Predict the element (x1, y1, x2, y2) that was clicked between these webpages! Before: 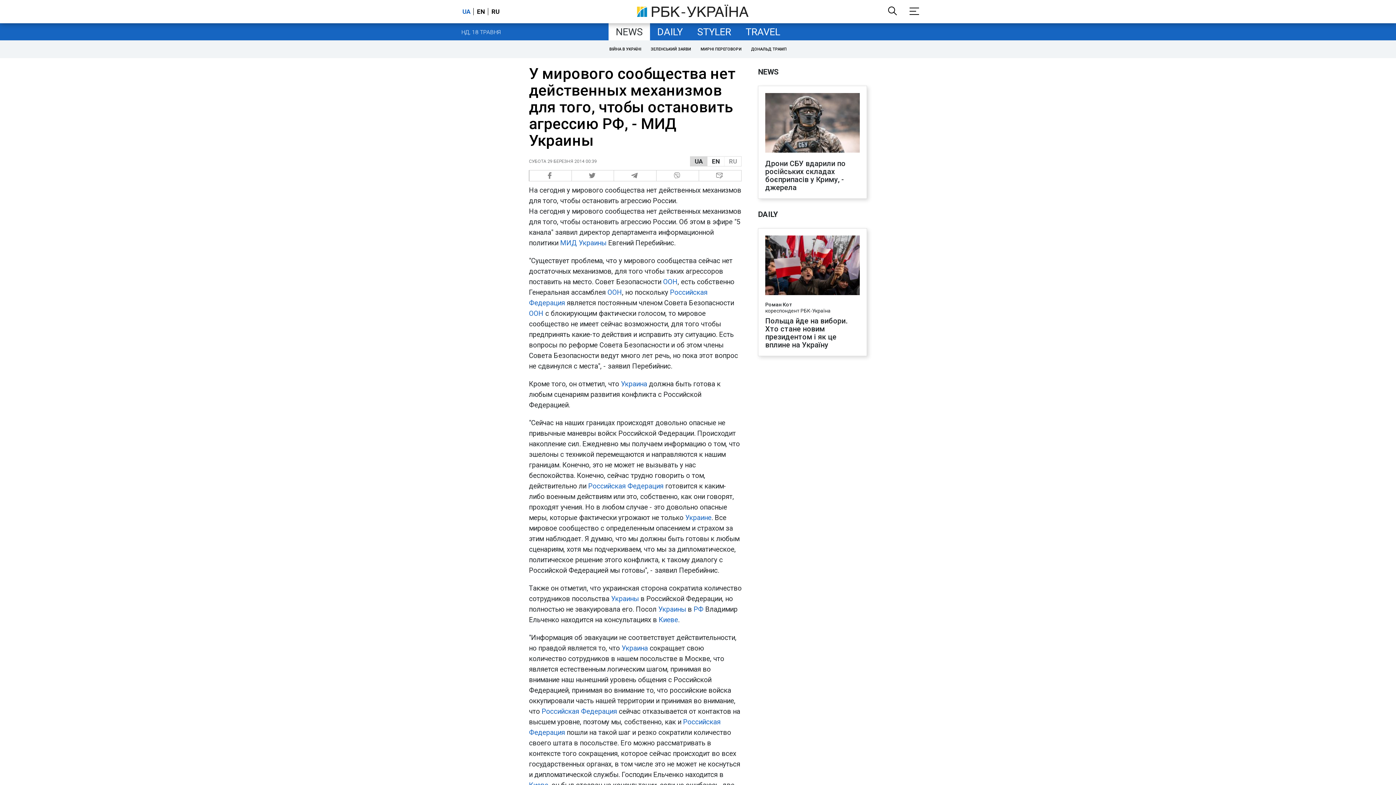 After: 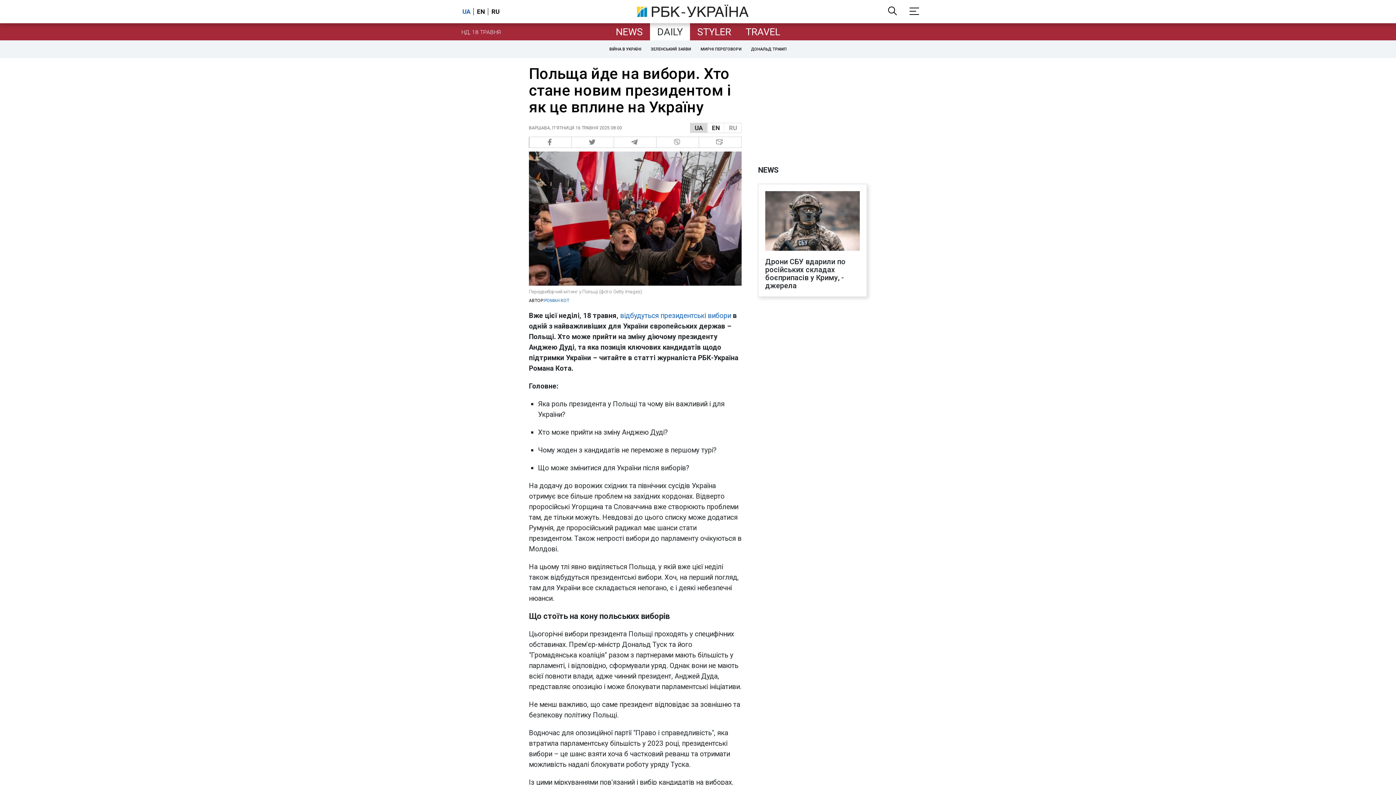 Action: bbox: (765, 317, 860, 349) label: Польща йде на вибори. Хто стане новим президентом і як це вплине на Україну